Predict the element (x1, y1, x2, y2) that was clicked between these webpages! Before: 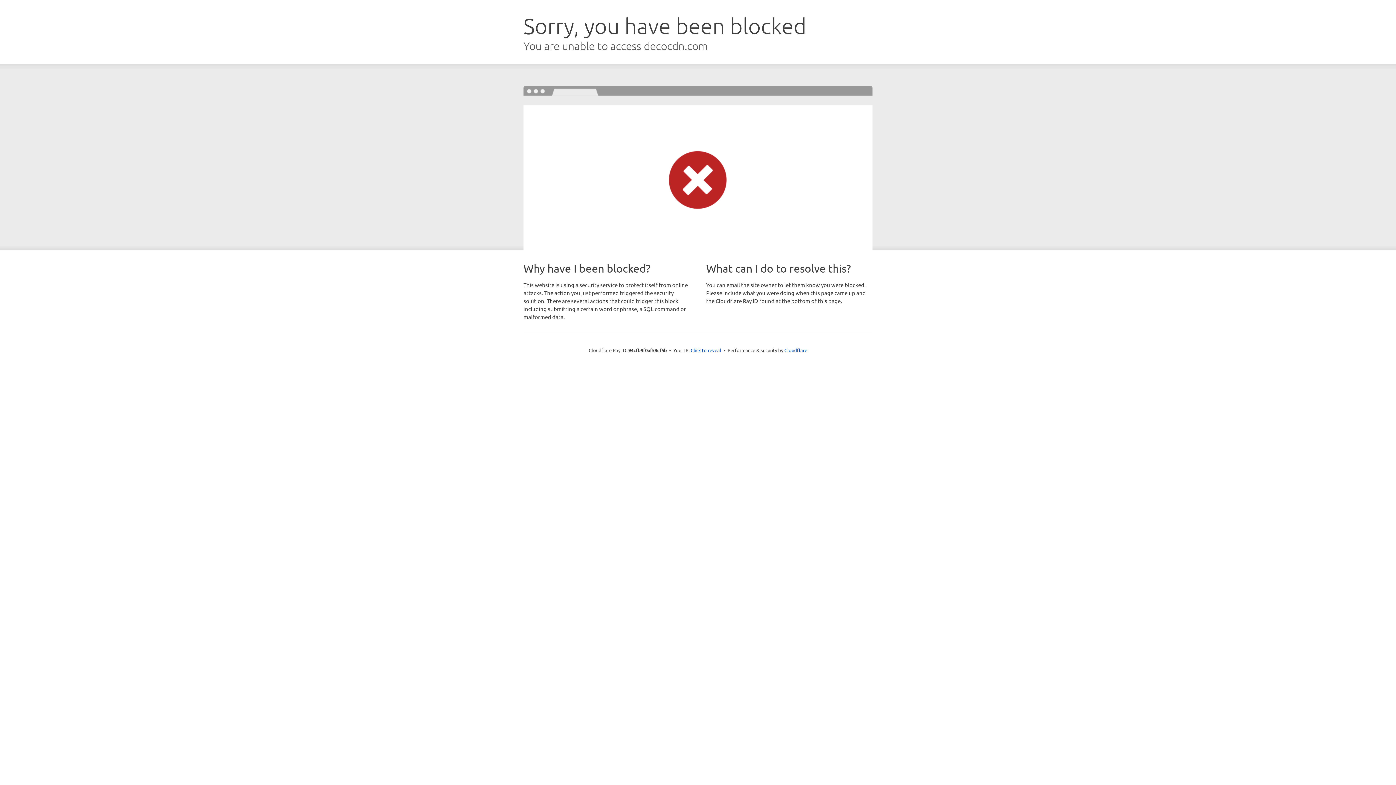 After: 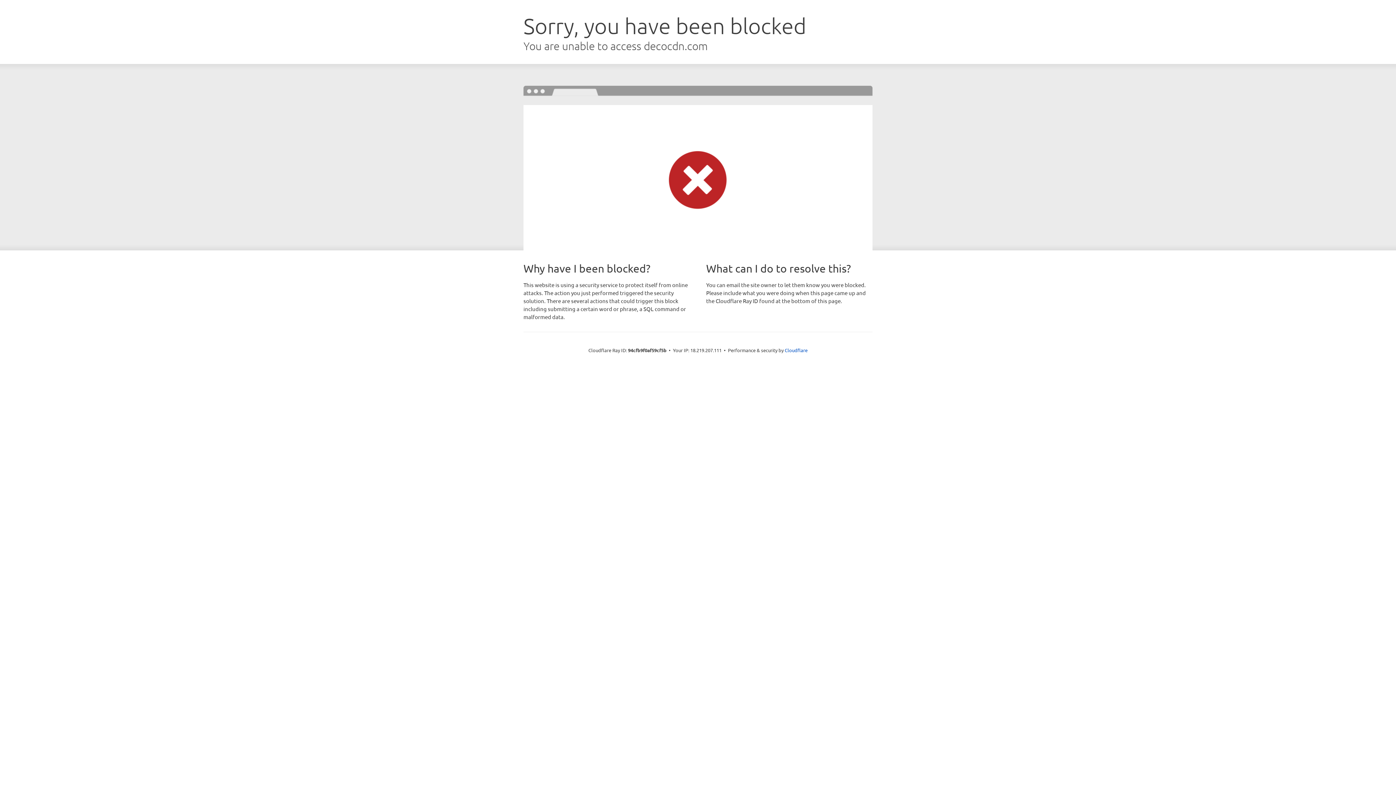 Action: bbox: (690, 346, 721, 353) label: Click to reveal